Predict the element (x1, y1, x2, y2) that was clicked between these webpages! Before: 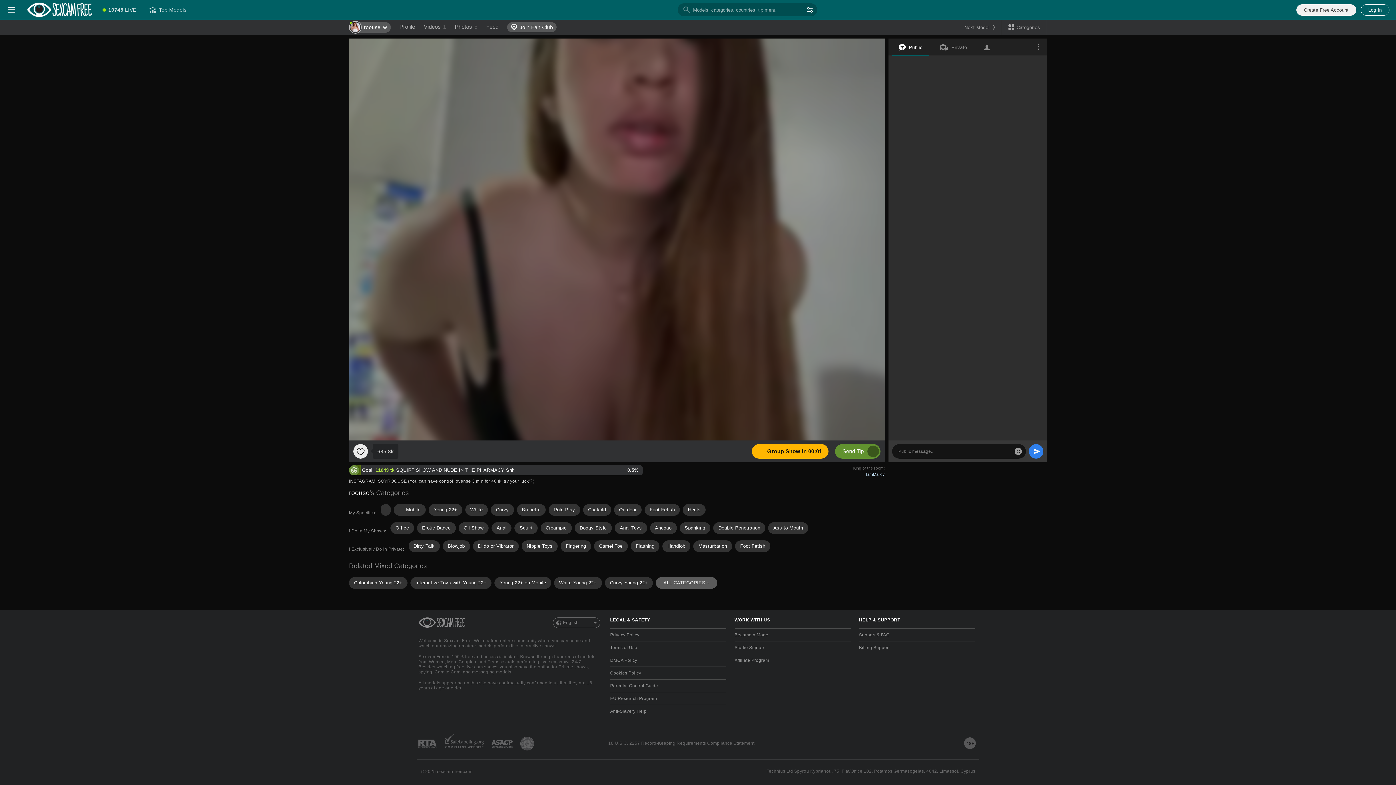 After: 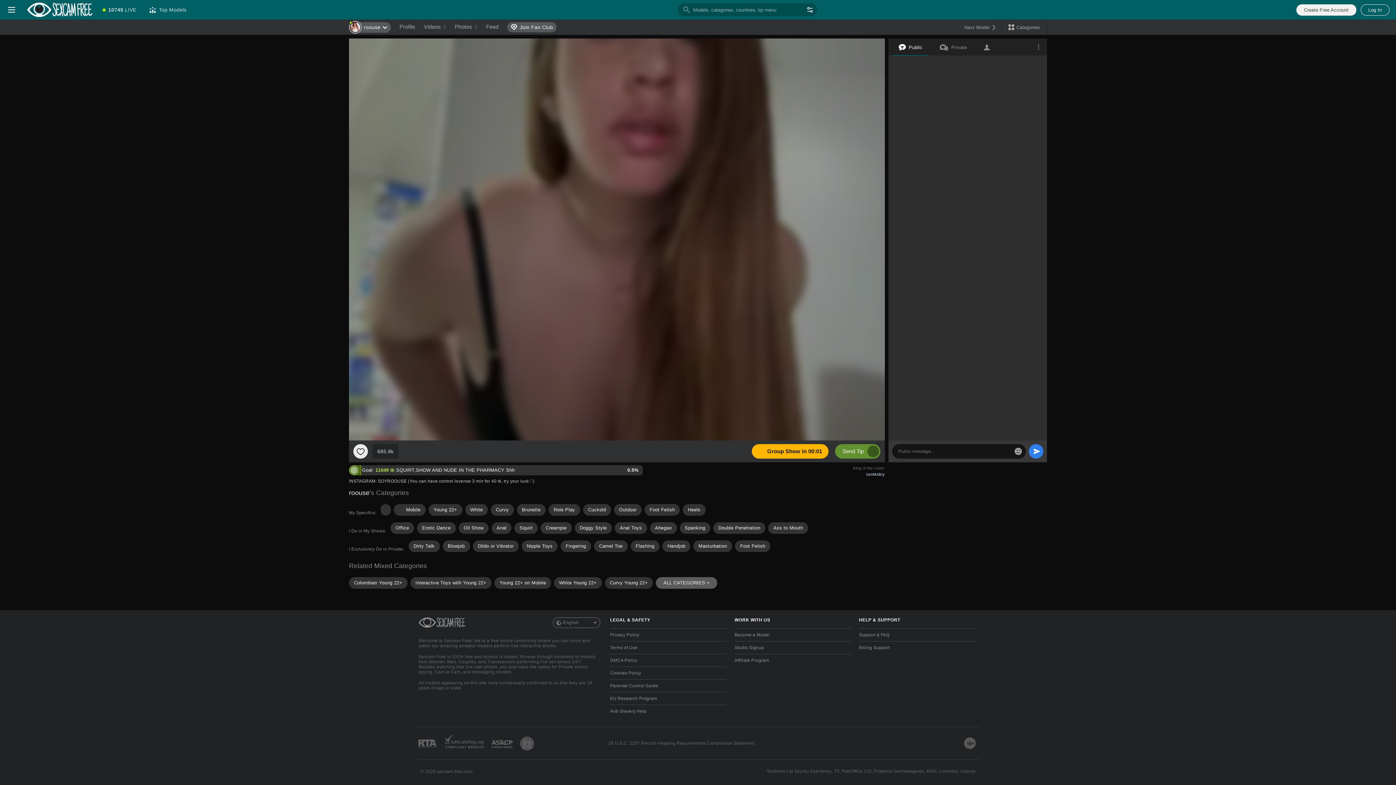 Action: bbox: (594, 24, 600, 30)